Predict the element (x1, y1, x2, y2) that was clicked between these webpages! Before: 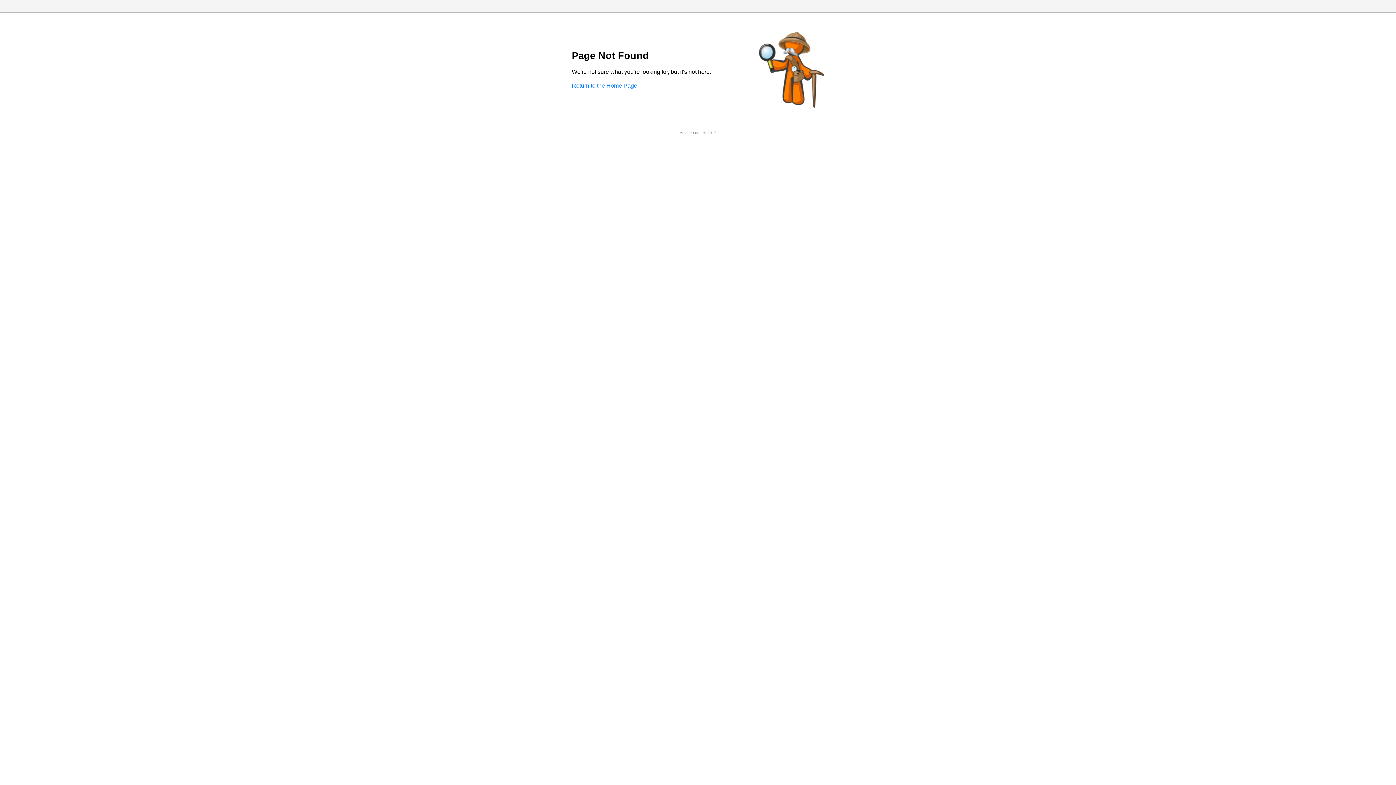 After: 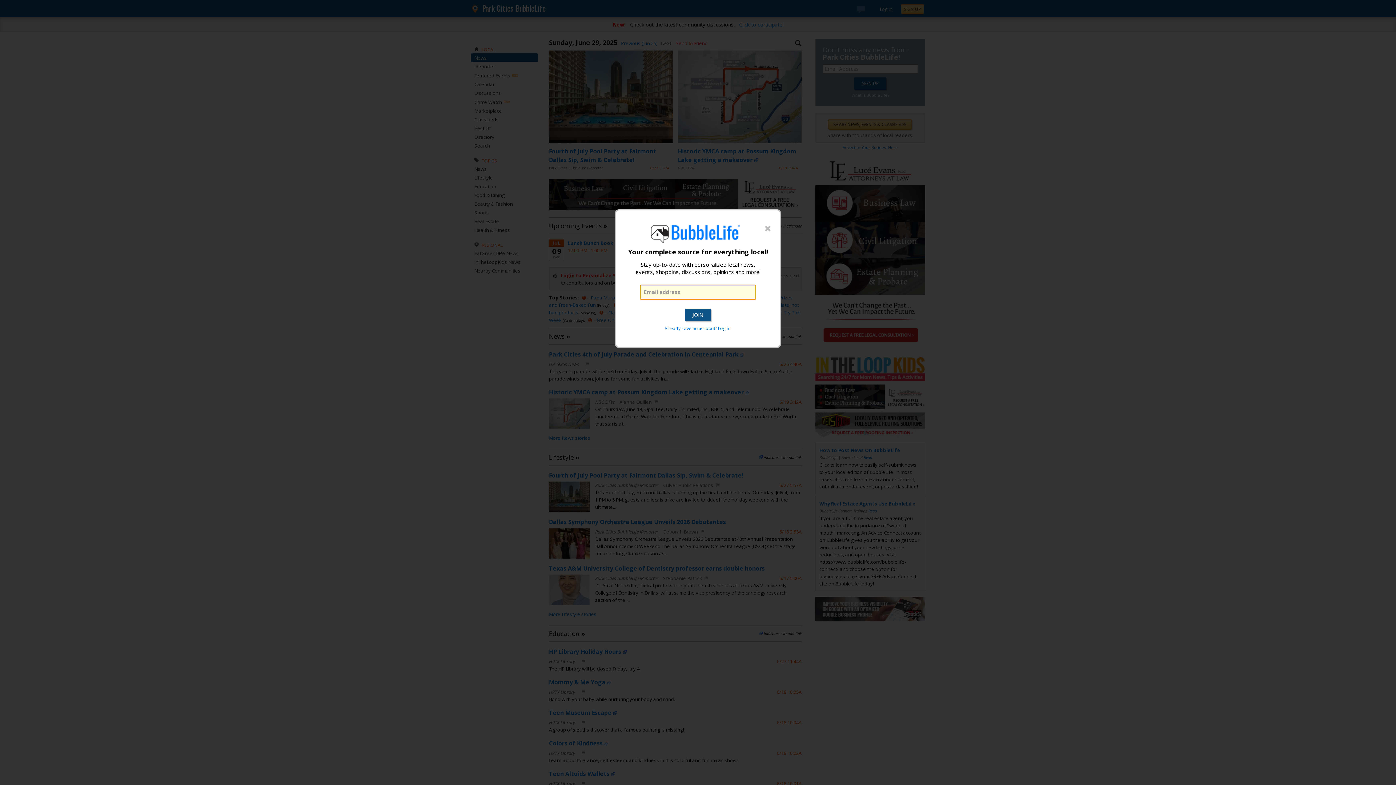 Action: label: Return to the Home Page bbox: (572, 82, 637, 88)